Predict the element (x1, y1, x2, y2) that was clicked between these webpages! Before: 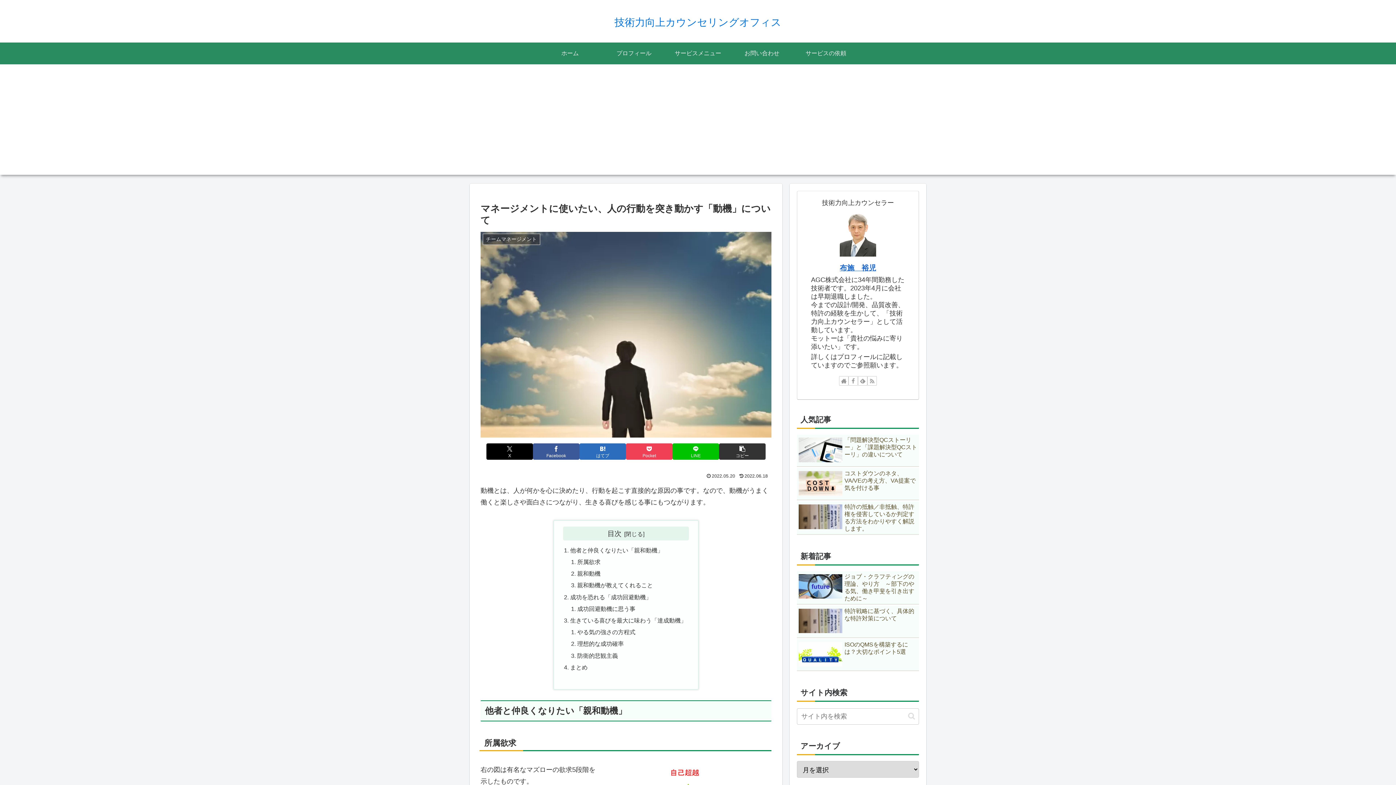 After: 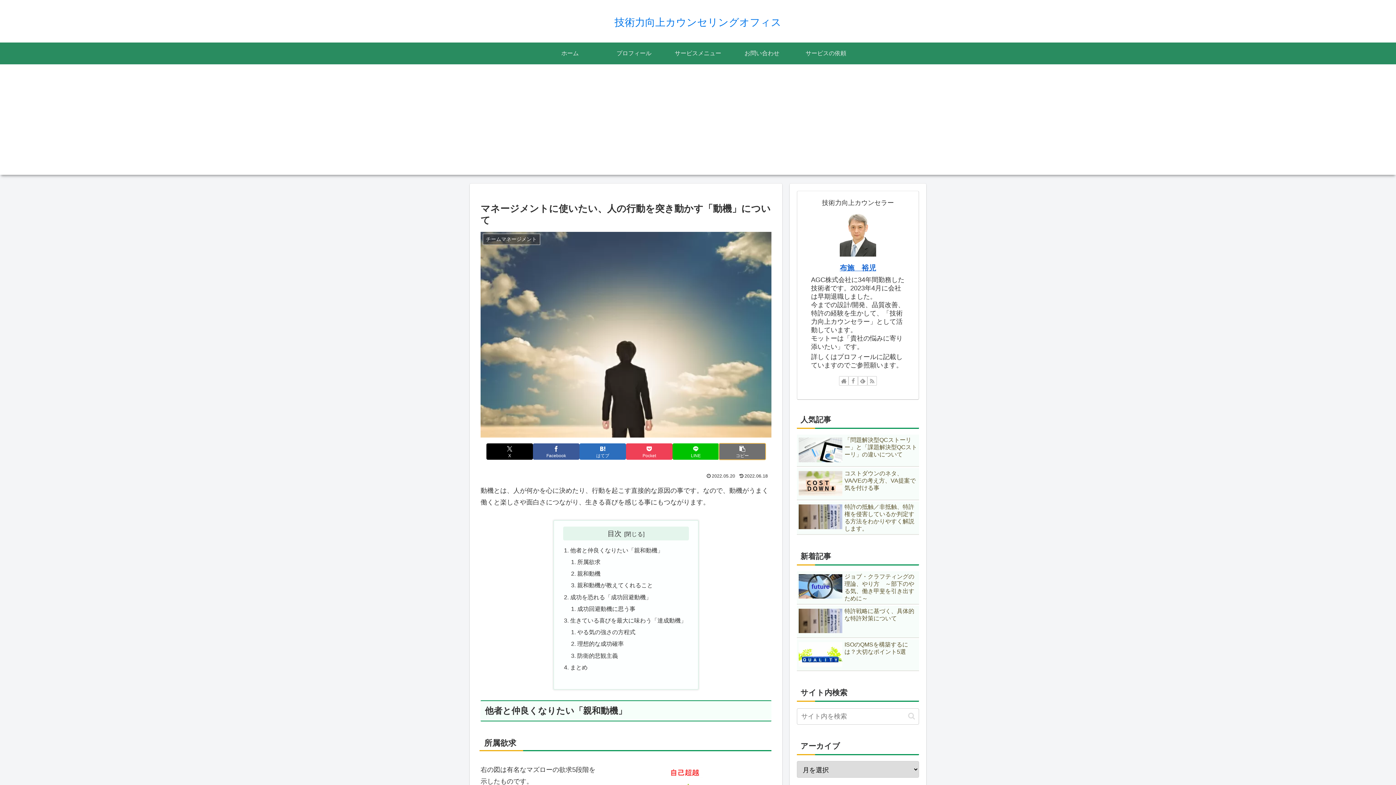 Action: bbox: (719, 443, 765, 460) label: タイトルとURLをコピーする